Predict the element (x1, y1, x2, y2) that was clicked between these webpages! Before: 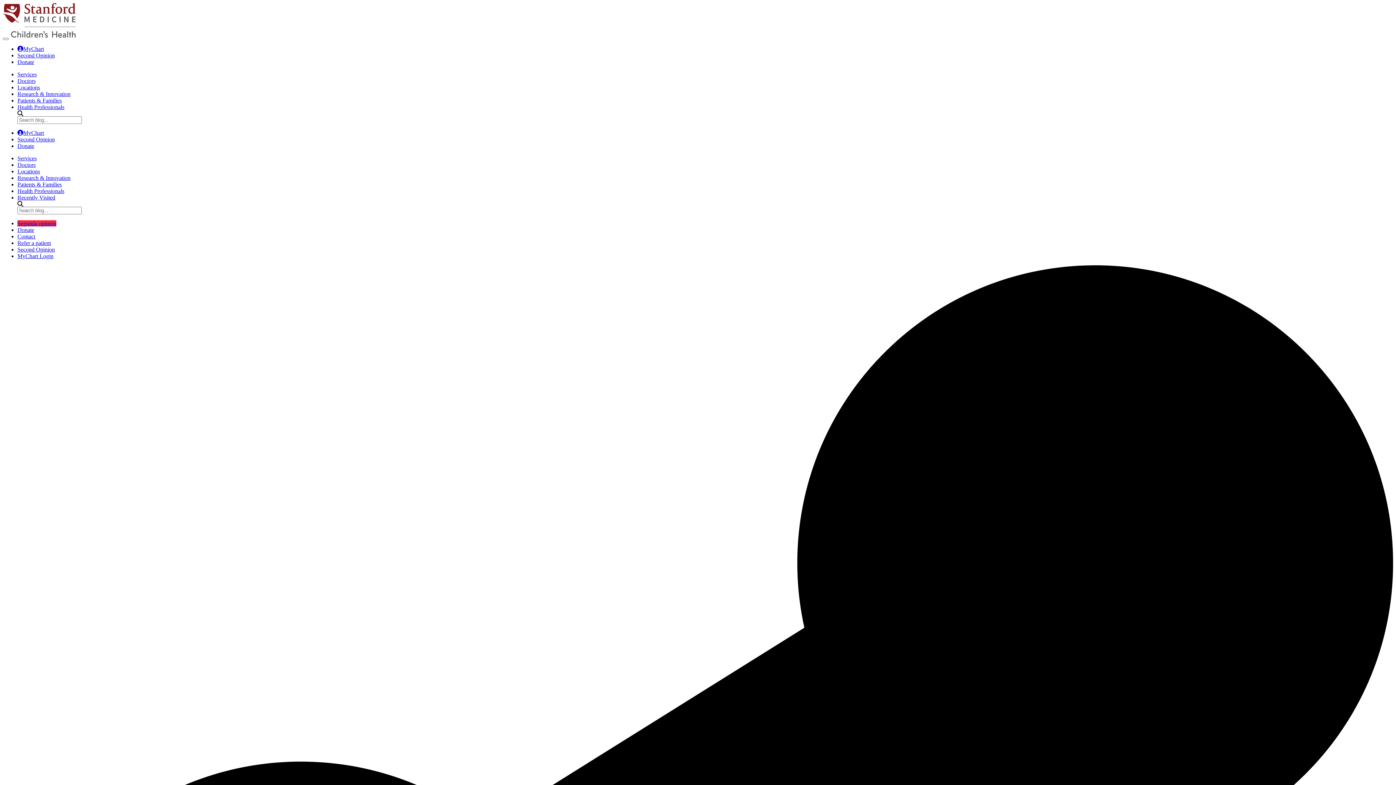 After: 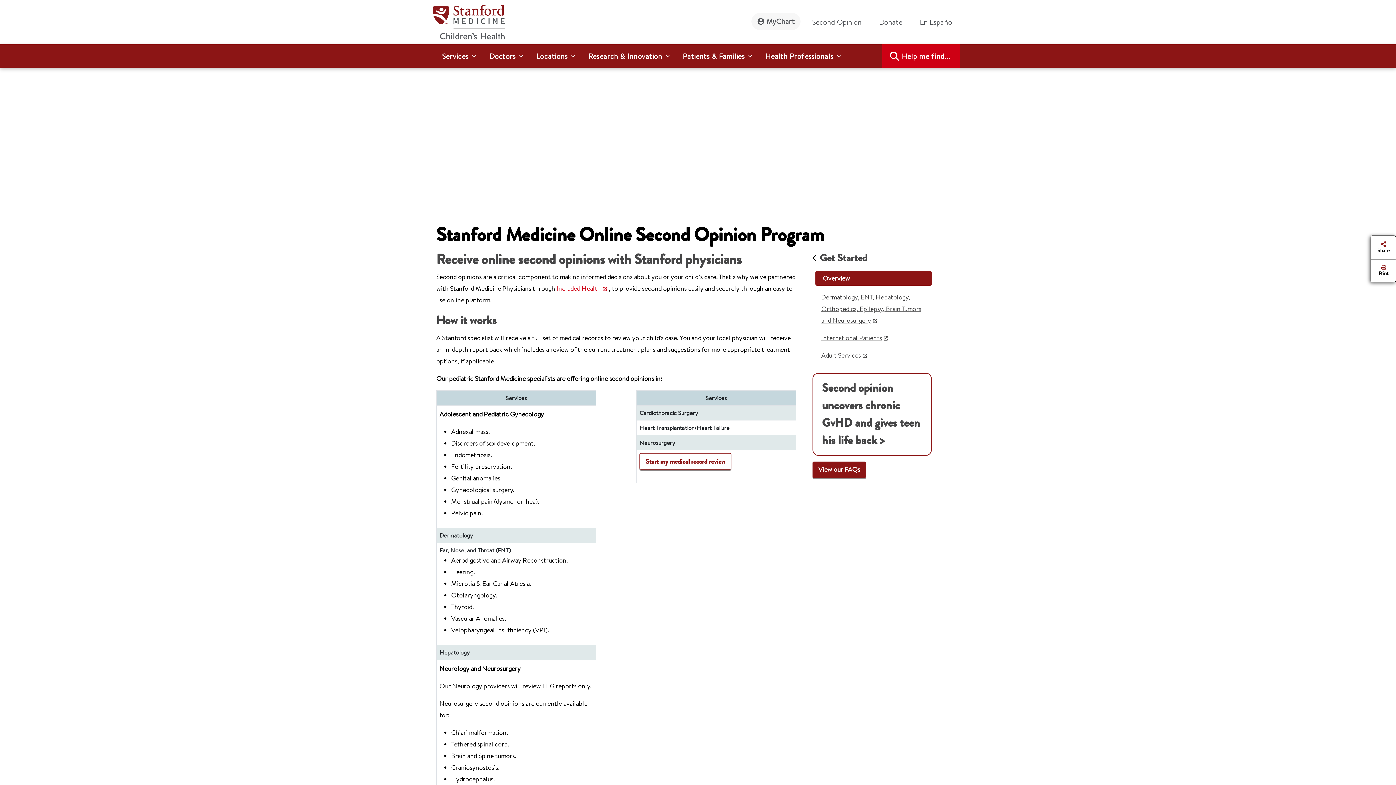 Action: label: Second Opinion bbox: (17, 52, 54, 58)